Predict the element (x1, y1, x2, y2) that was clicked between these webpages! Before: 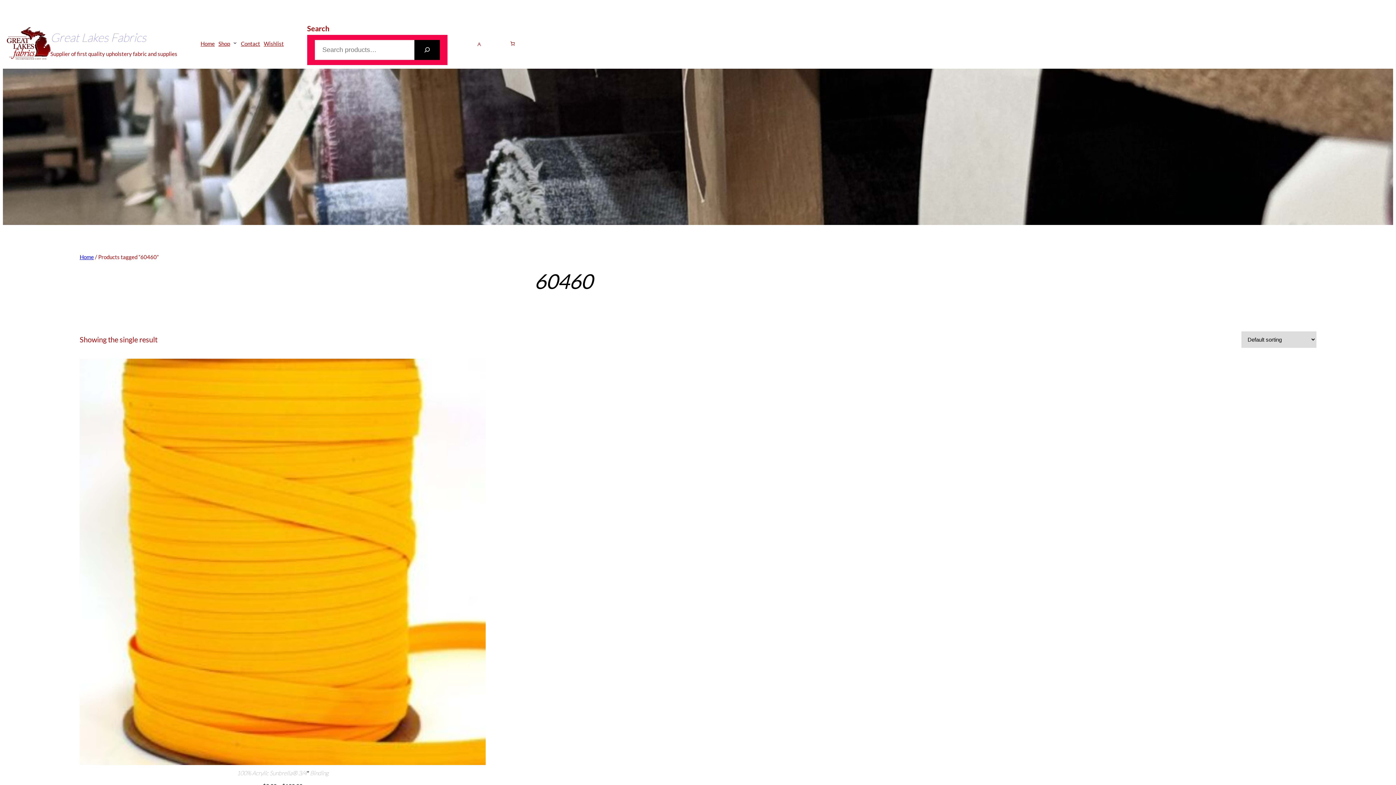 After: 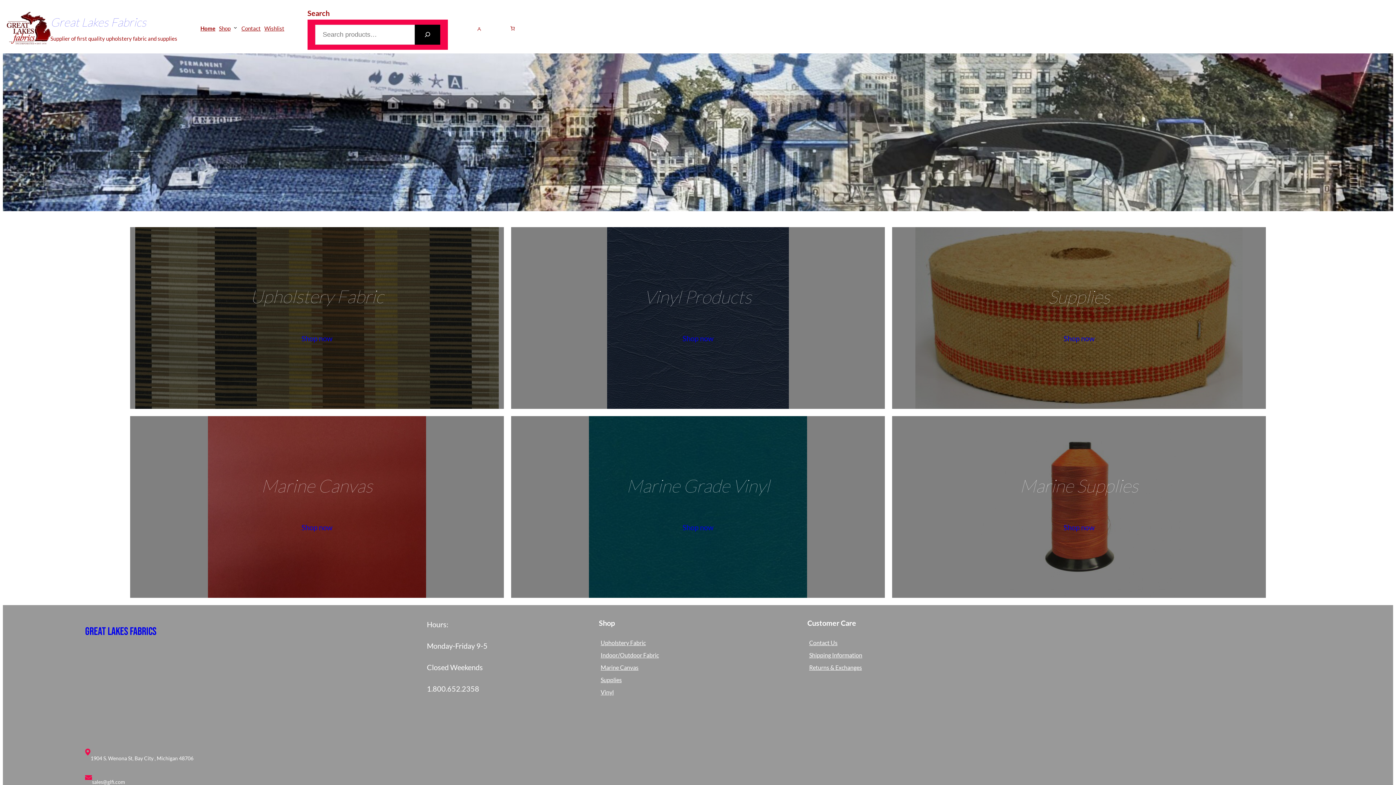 Action: bbox: (6, 27, 50, 59)